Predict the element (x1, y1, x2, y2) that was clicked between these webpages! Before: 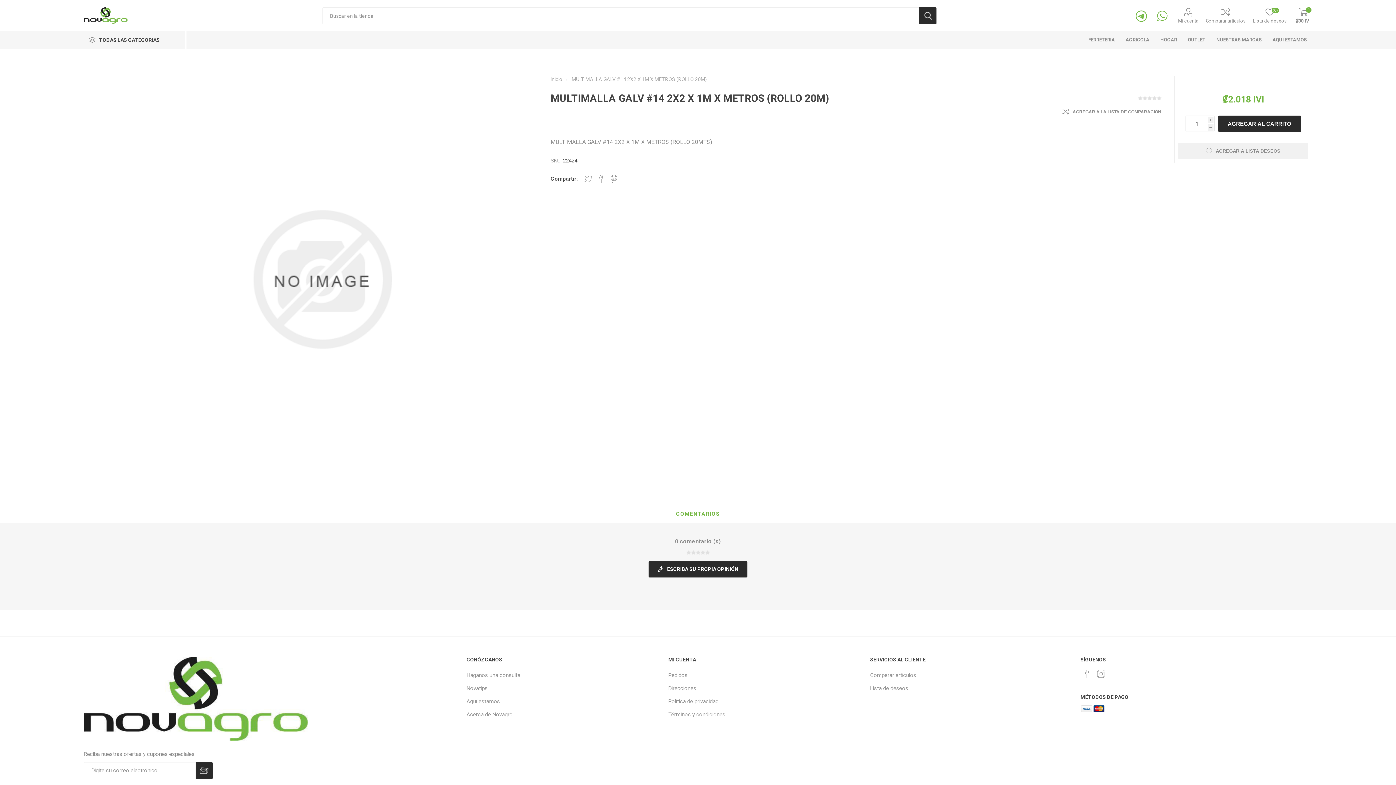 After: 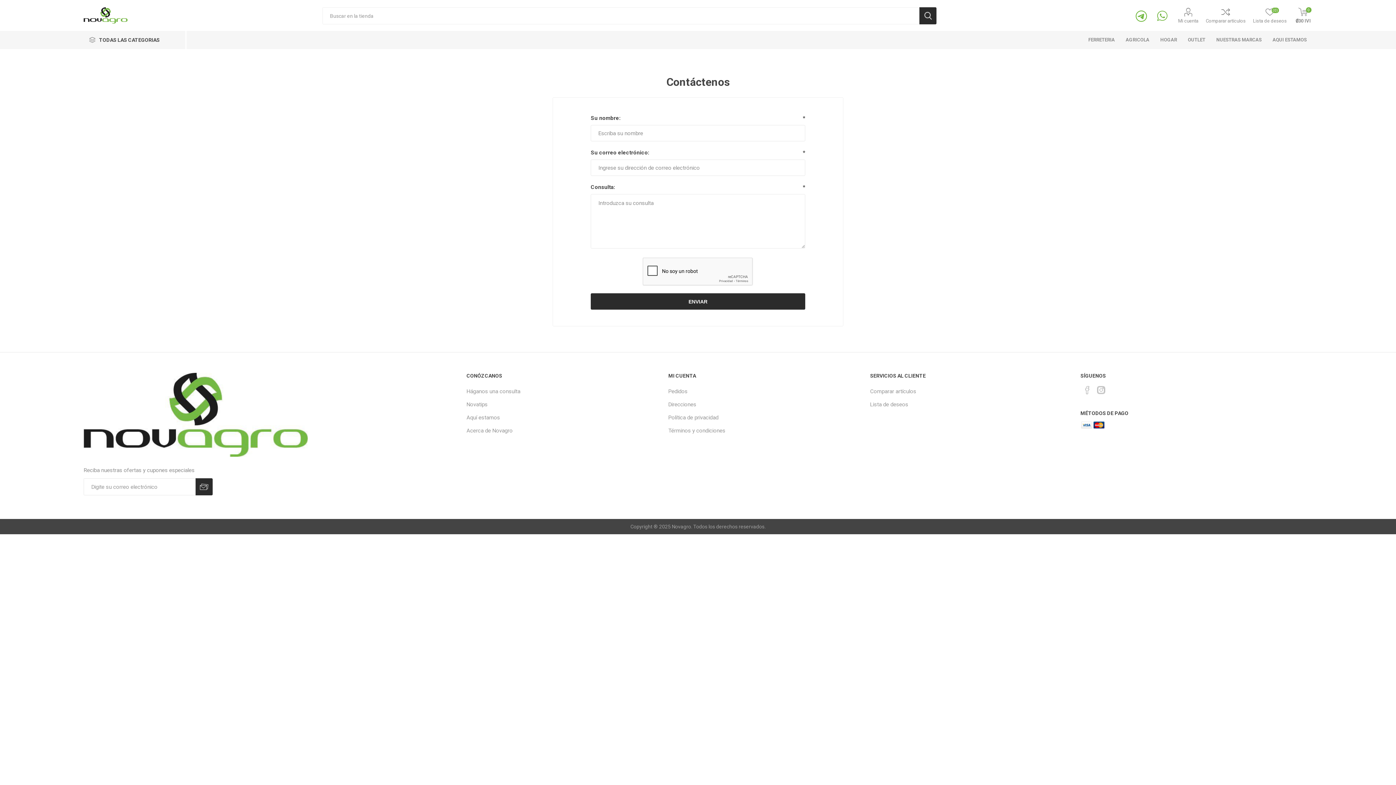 Action: label: Háganos una consulta bbox: (466, 672, 520, 678)